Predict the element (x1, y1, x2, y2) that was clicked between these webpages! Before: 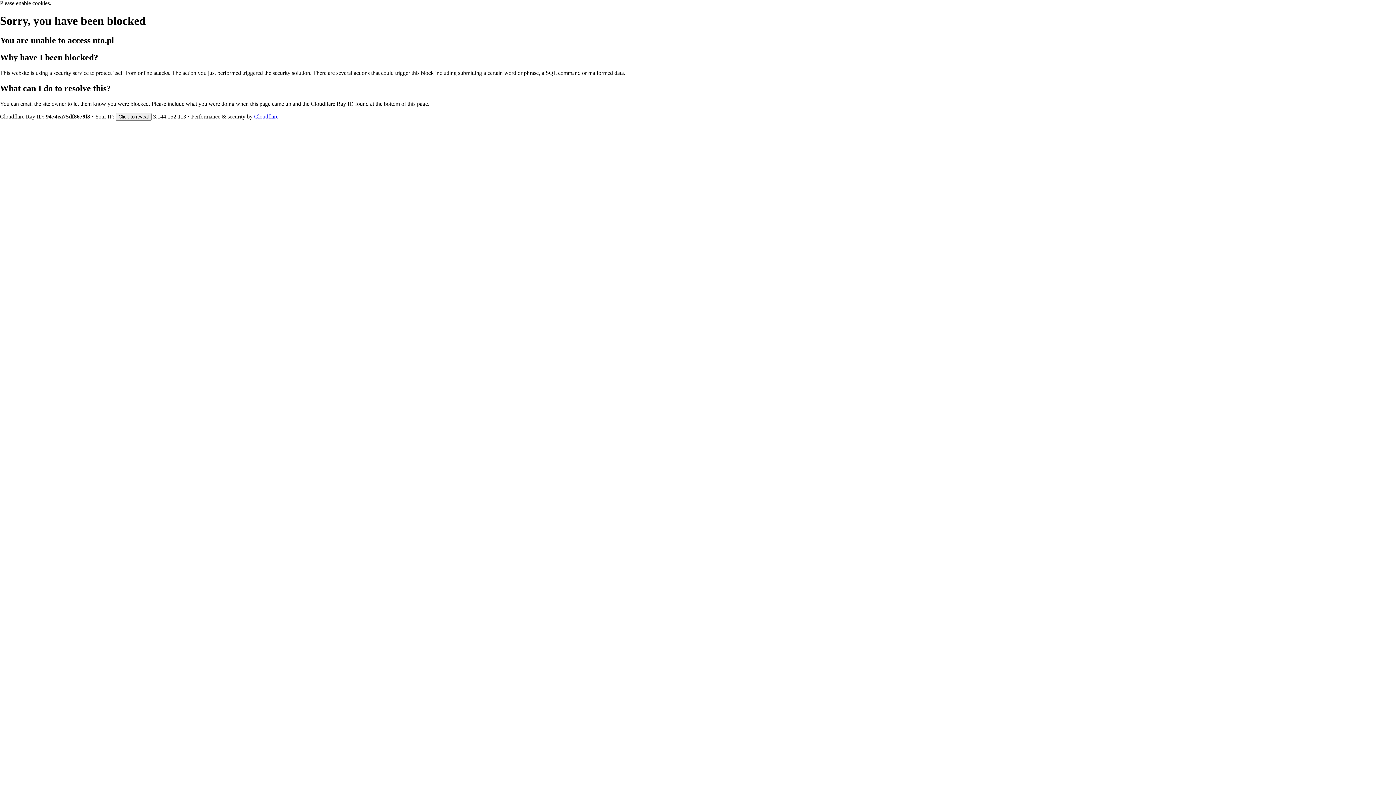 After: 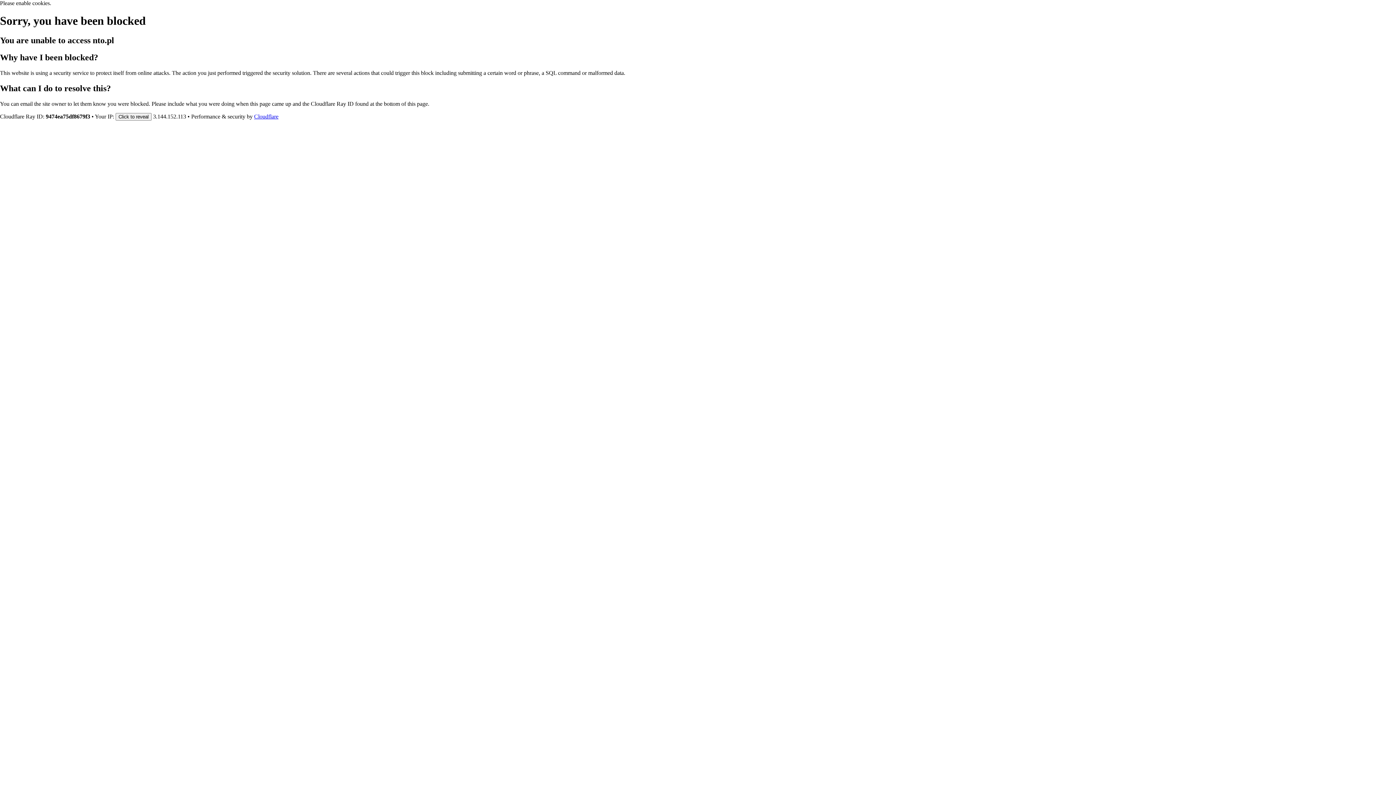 Action: bbox: (254, 113, 278, 119) label: Cloudflare